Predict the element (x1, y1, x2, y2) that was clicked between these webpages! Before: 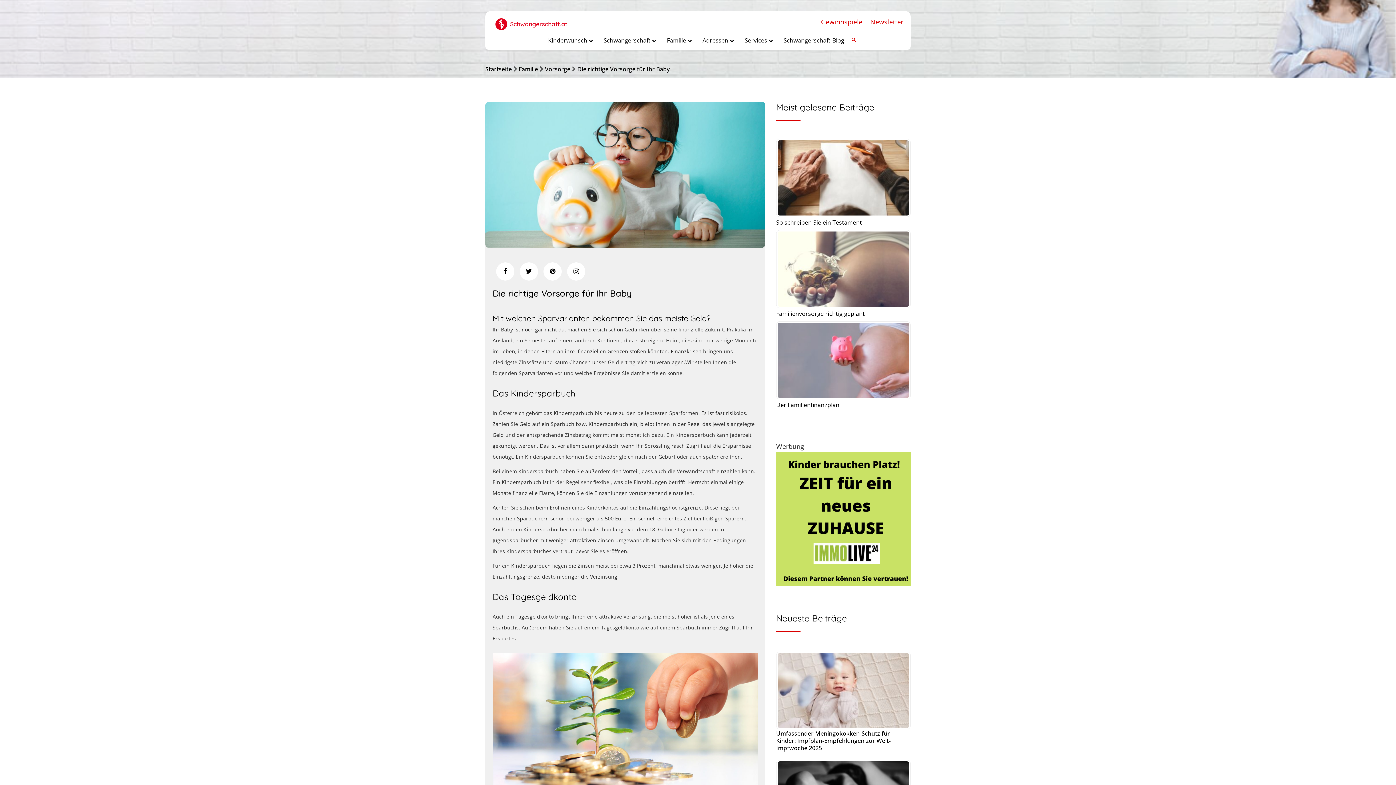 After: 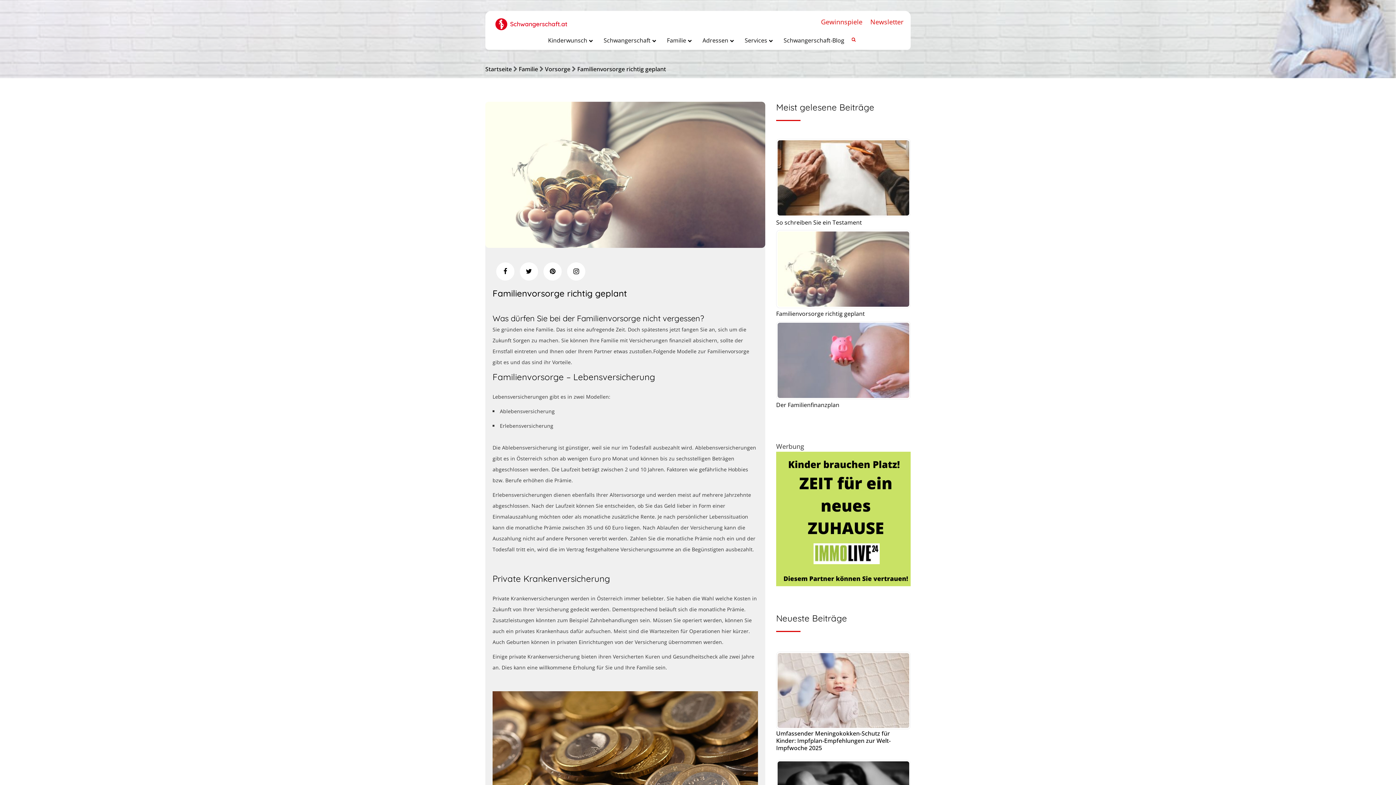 Action: bbox: (776, 309, 865, 317) label: Familienvorsorge richtig geplant